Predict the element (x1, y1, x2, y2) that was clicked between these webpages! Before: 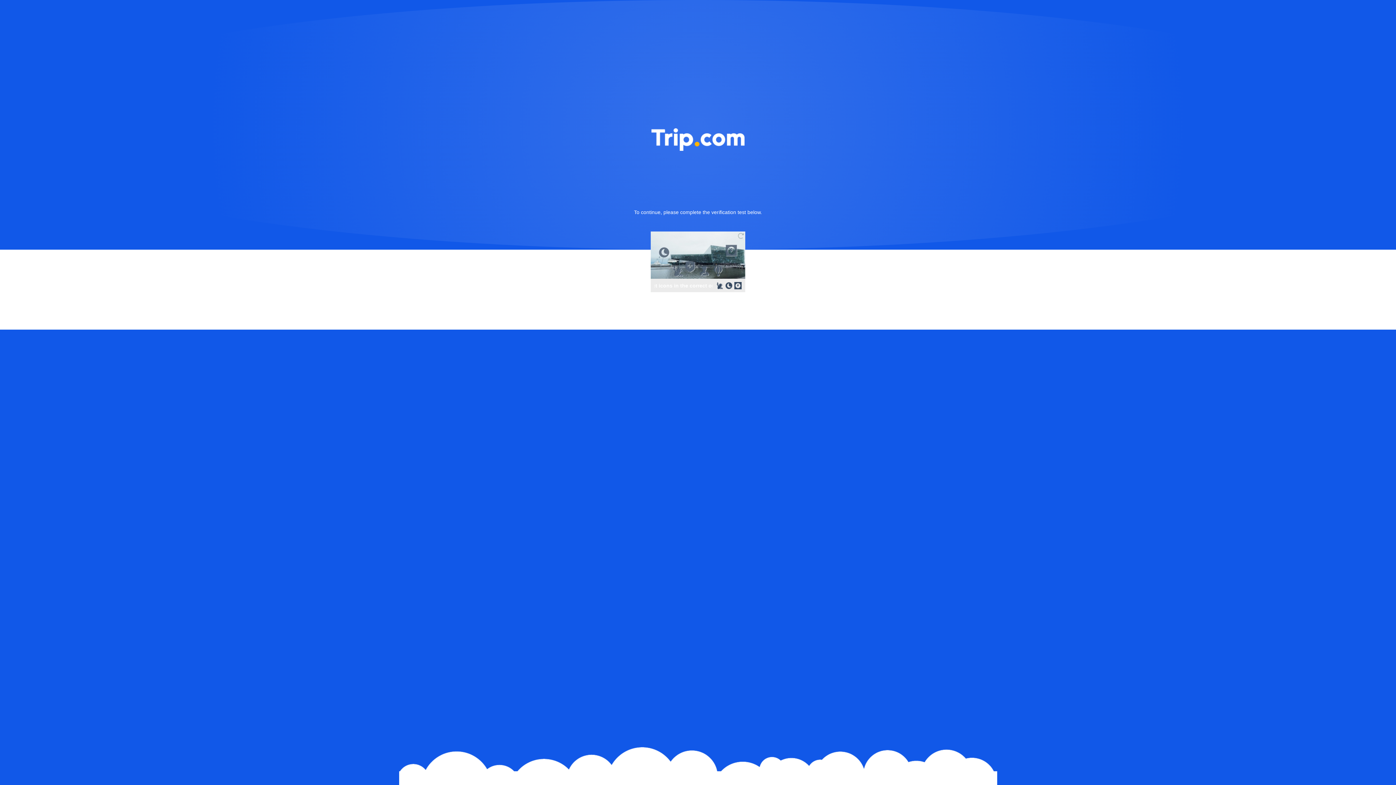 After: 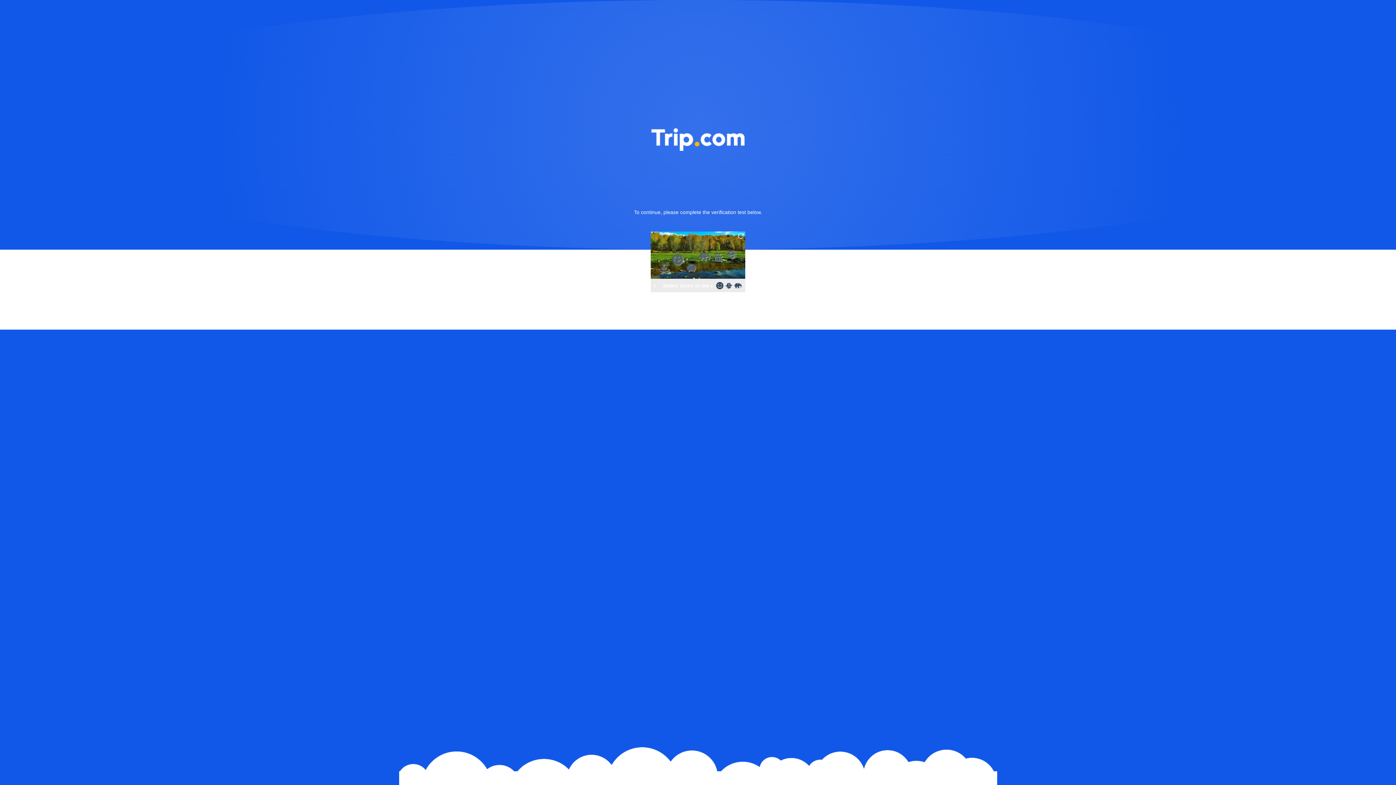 Action: bbox: (736, 231, 745, 240)